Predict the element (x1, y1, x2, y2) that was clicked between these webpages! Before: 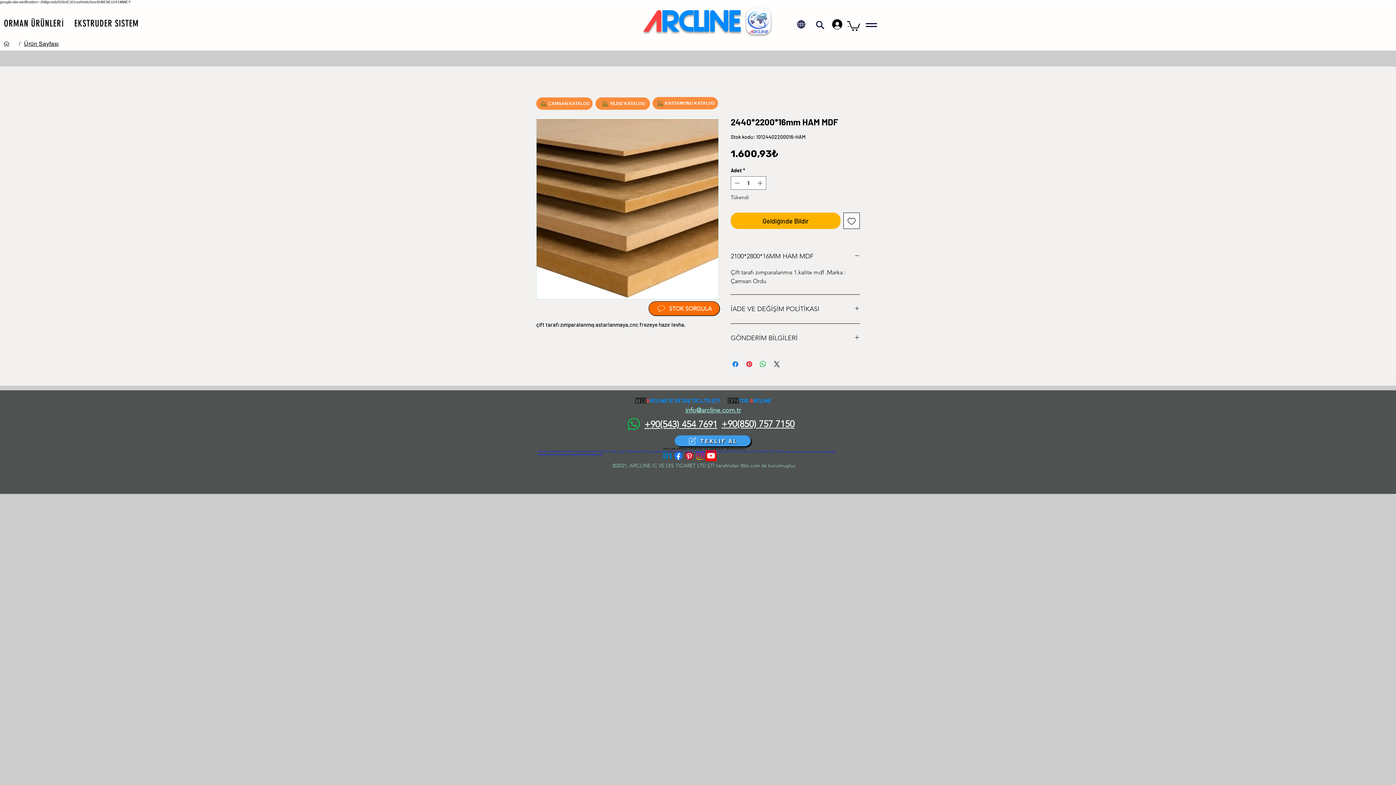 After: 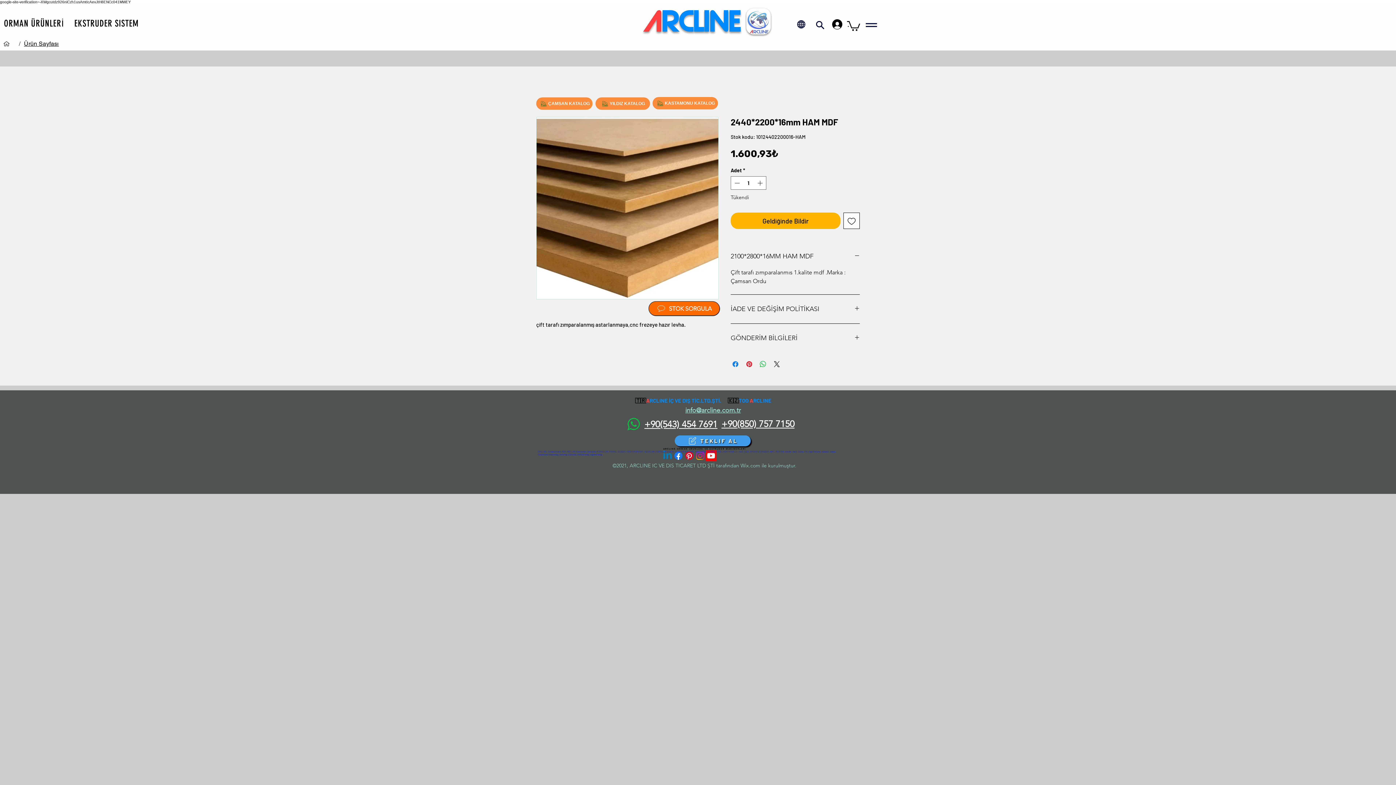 Action: bbox: (0, 9, 67, 37) label: ORMAN ÜRÜNLERİ